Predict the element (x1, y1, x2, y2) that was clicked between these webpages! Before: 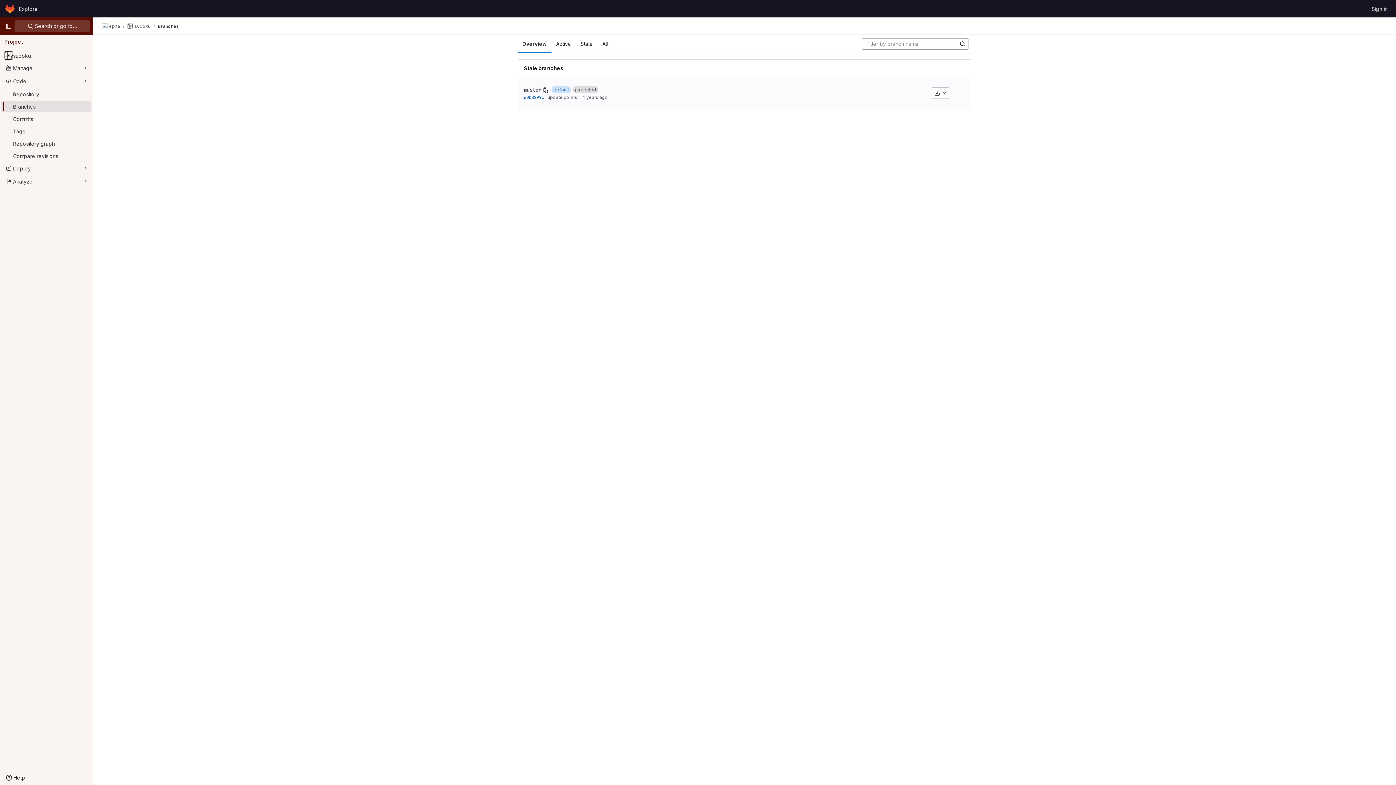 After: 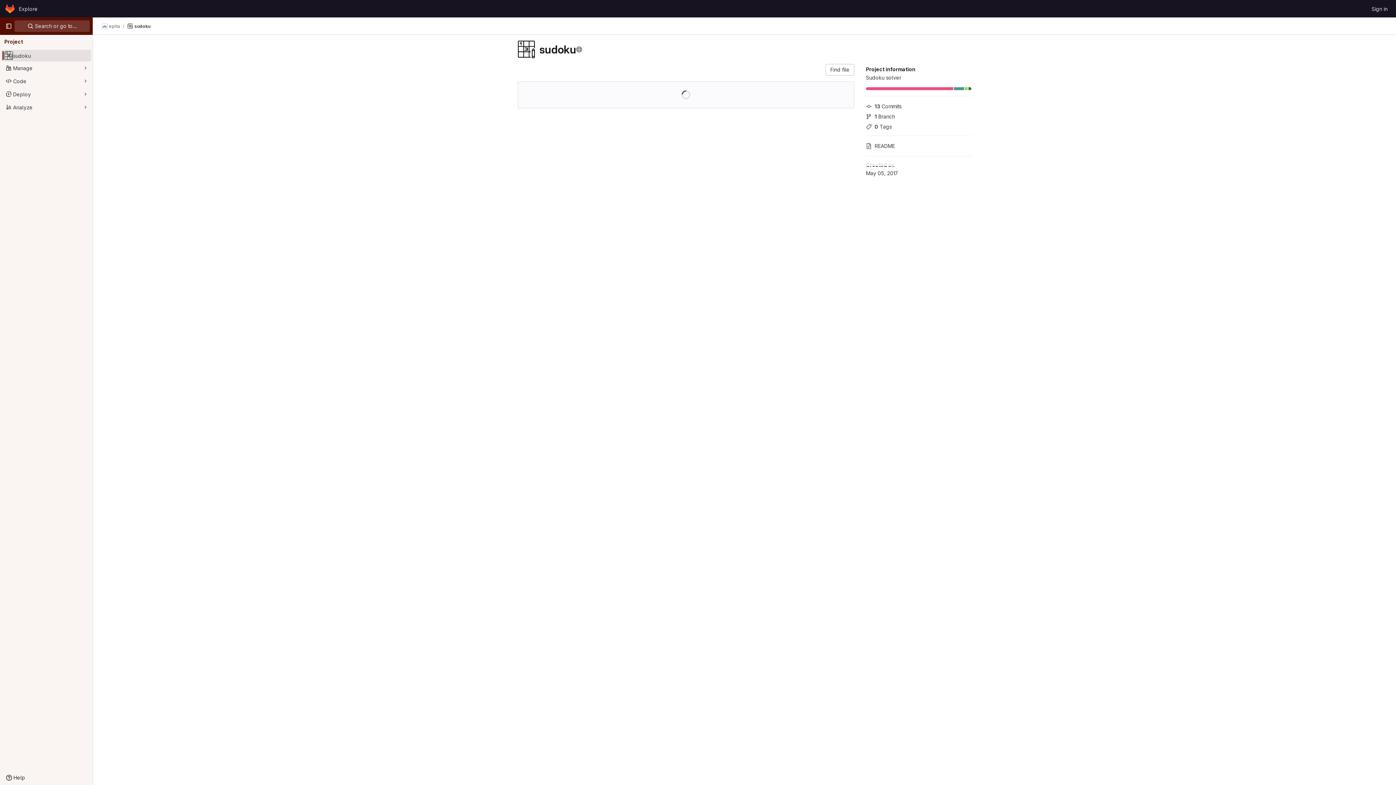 Action: bbox: (127, 23, 150, 29) label: sudoku